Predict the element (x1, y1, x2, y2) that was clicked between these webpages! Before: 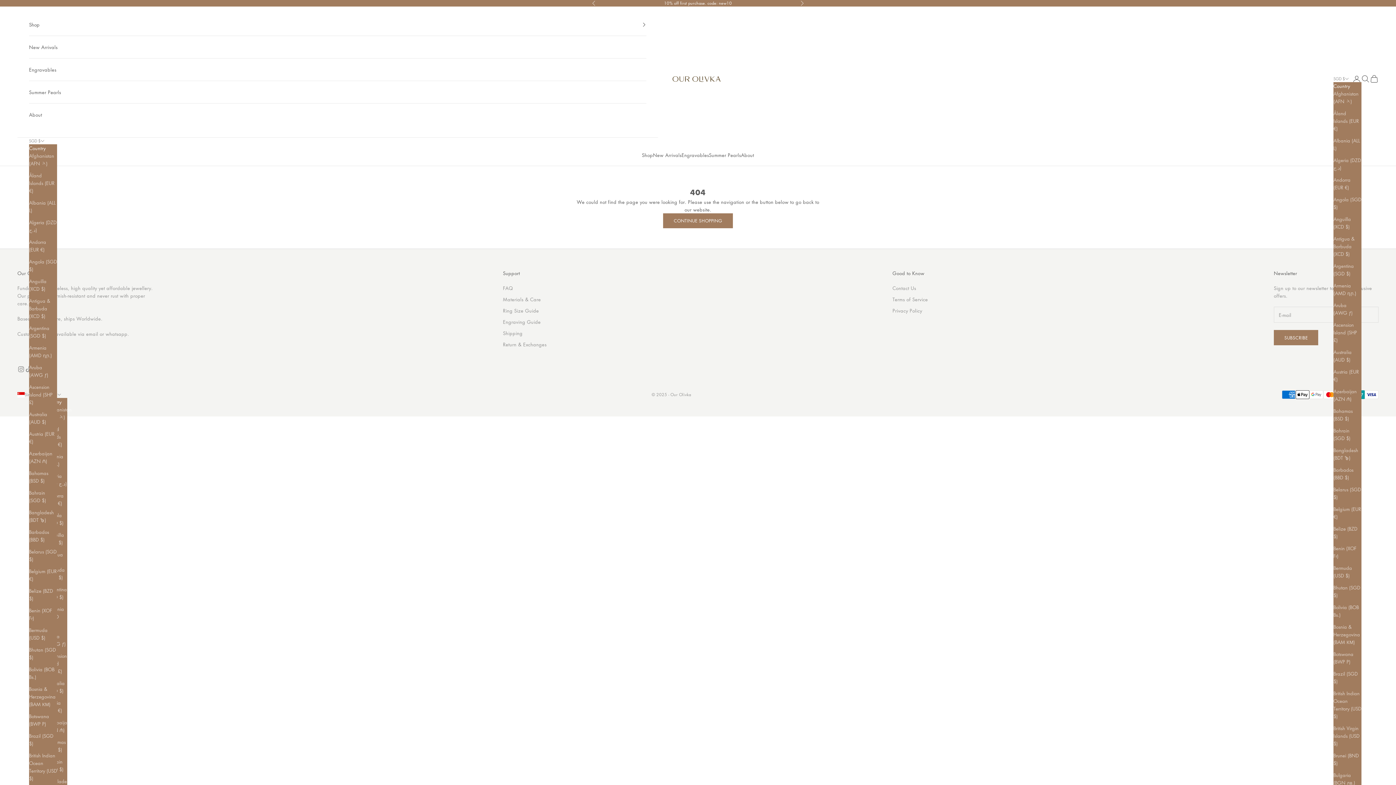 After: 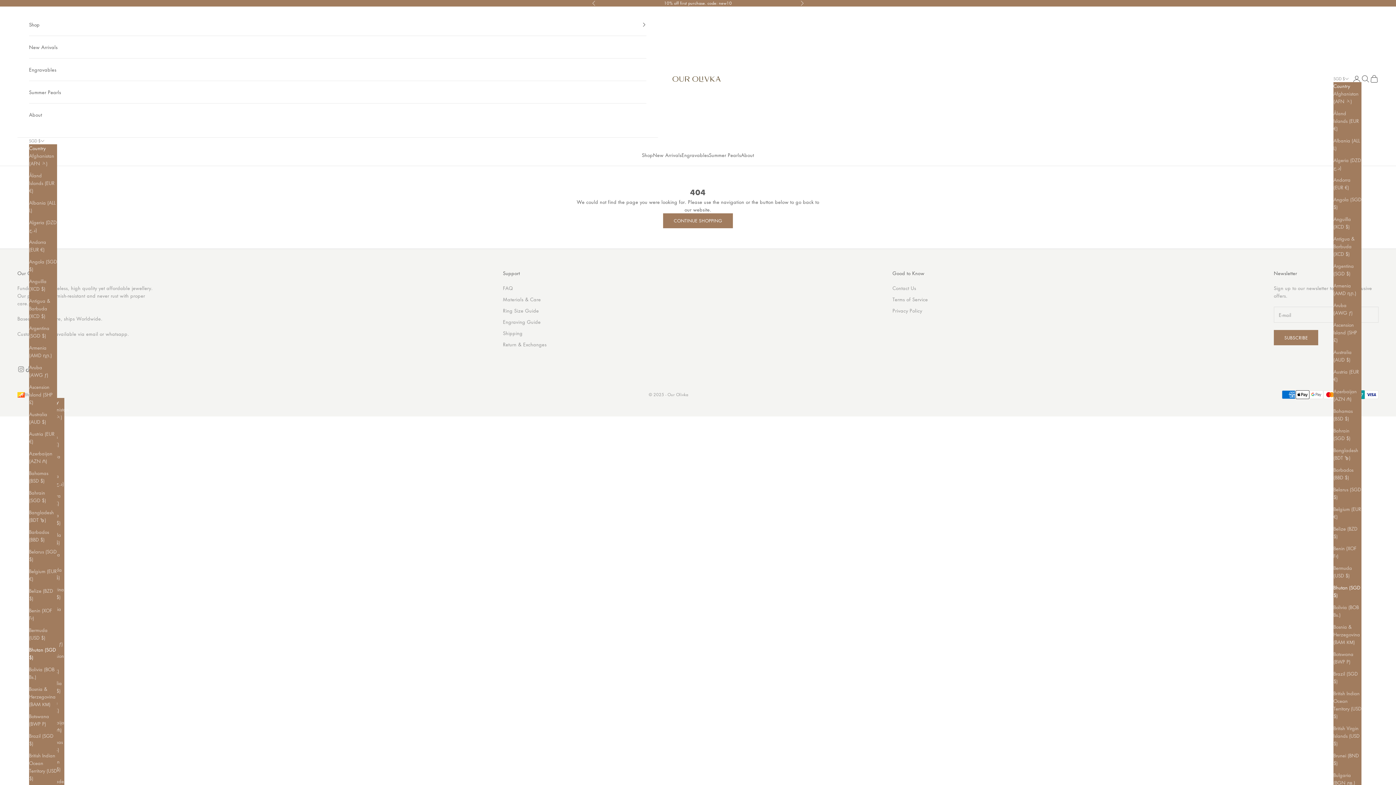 Action: label: Bhutan (SGD $) bbox: (1333, 584, 1361, 599)